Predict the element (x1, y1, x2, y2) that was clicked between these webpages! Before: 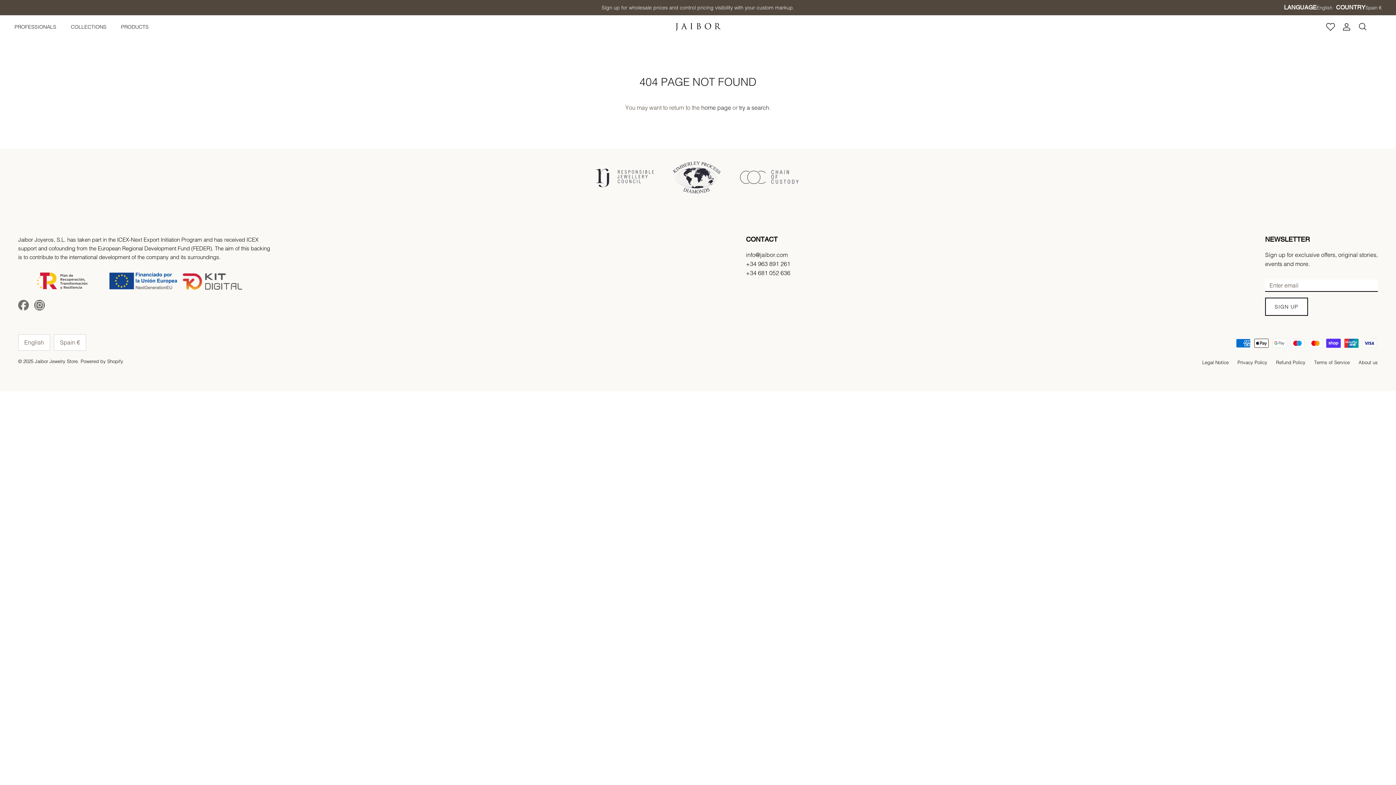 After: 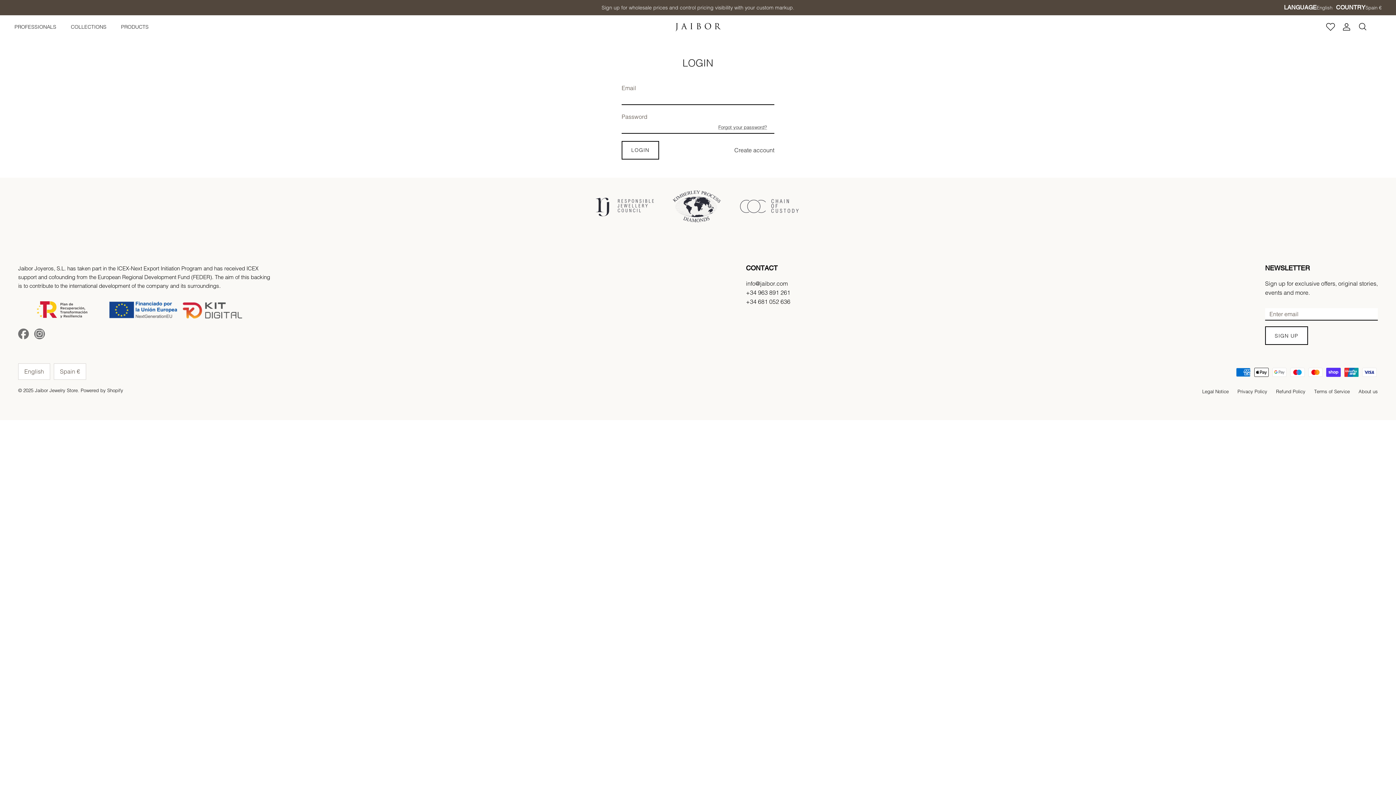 Action: bbox: (1339, 22, 1351, 31) label: Account